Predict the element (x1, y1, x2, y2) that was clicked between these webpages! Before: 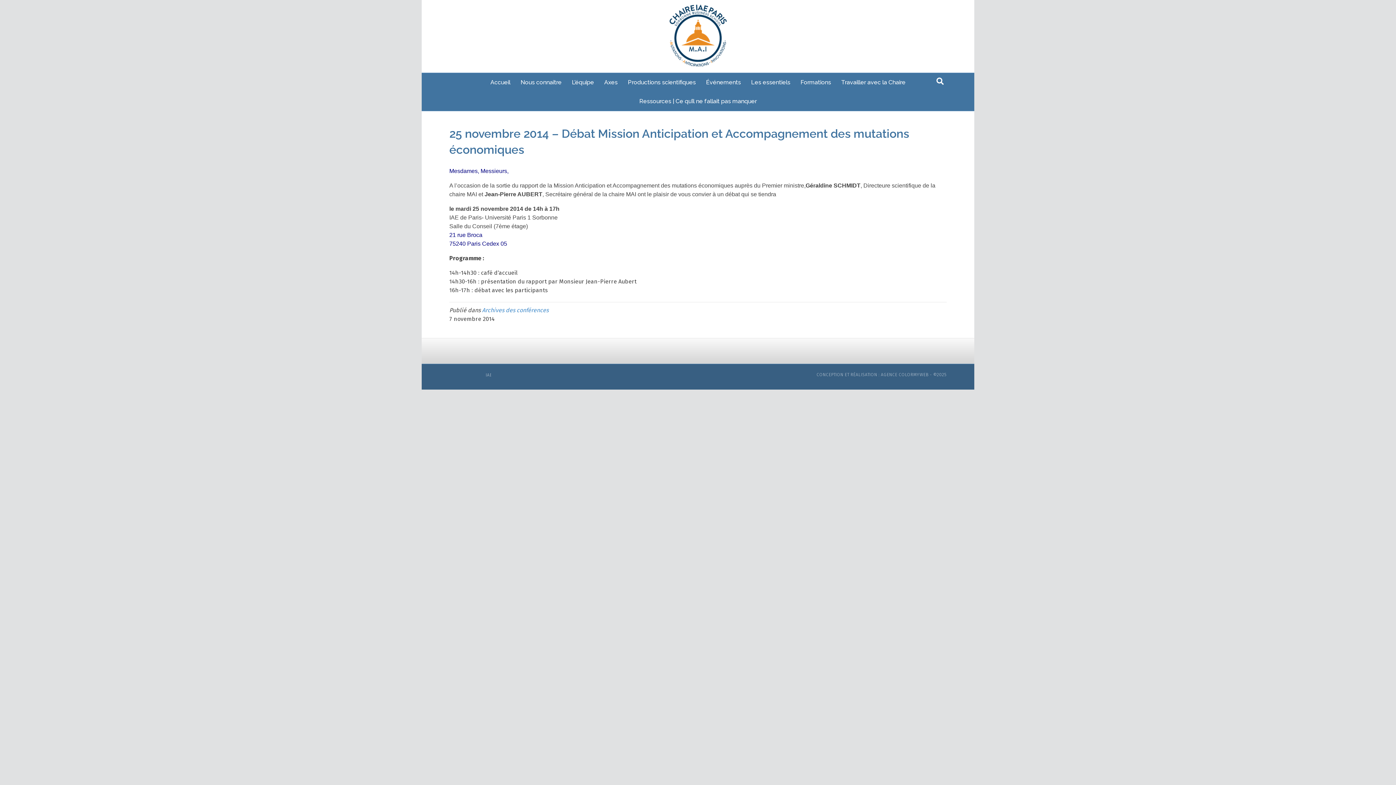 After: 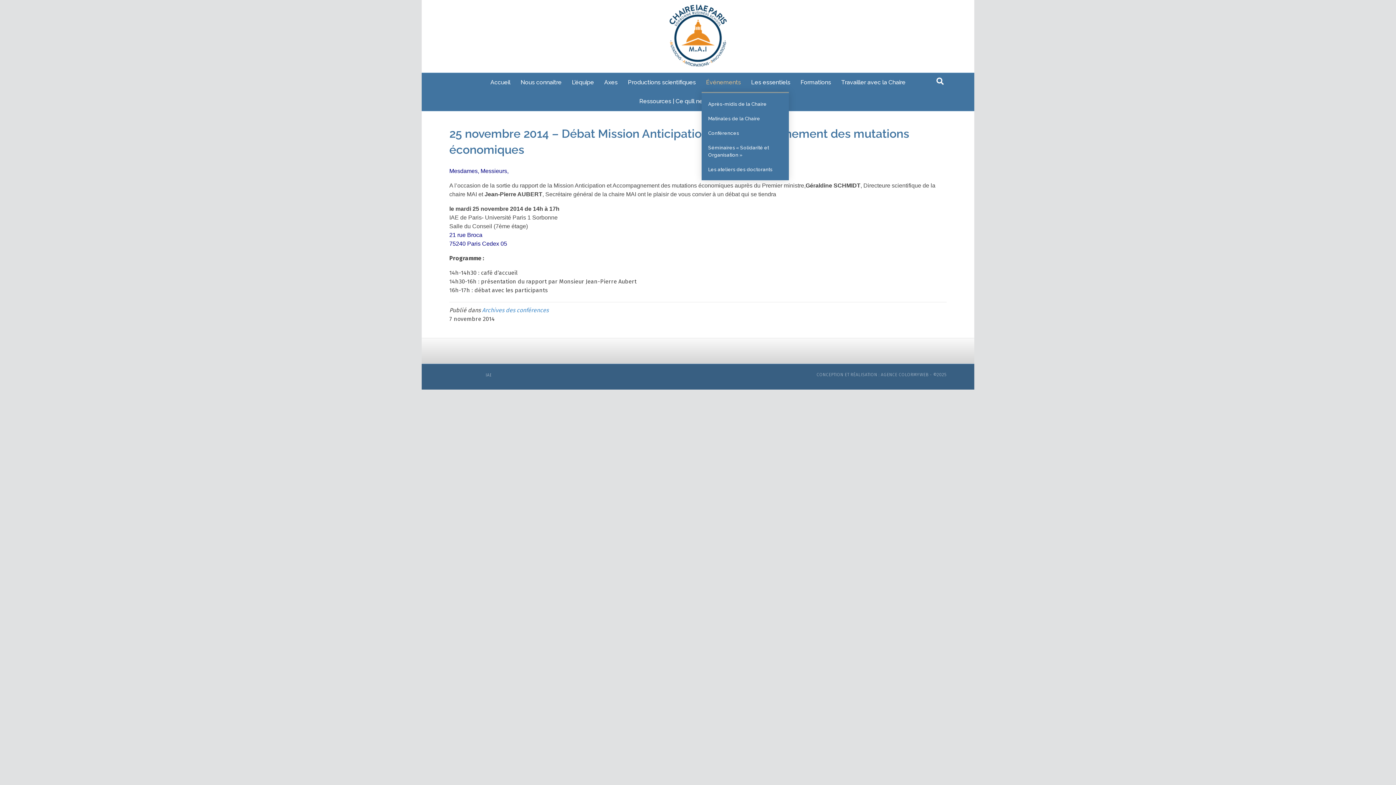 Action: bbox: (701, 73, 745, 92) label: Événements